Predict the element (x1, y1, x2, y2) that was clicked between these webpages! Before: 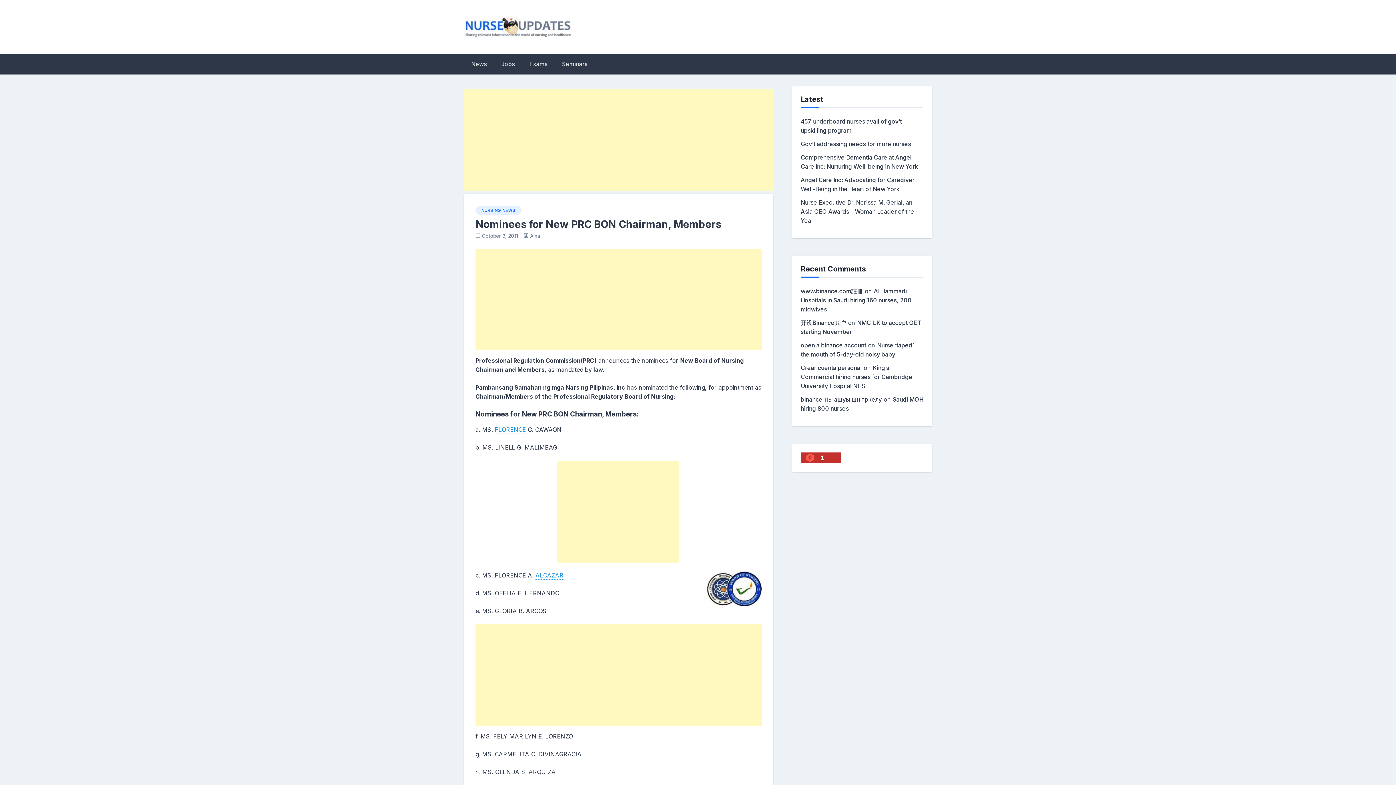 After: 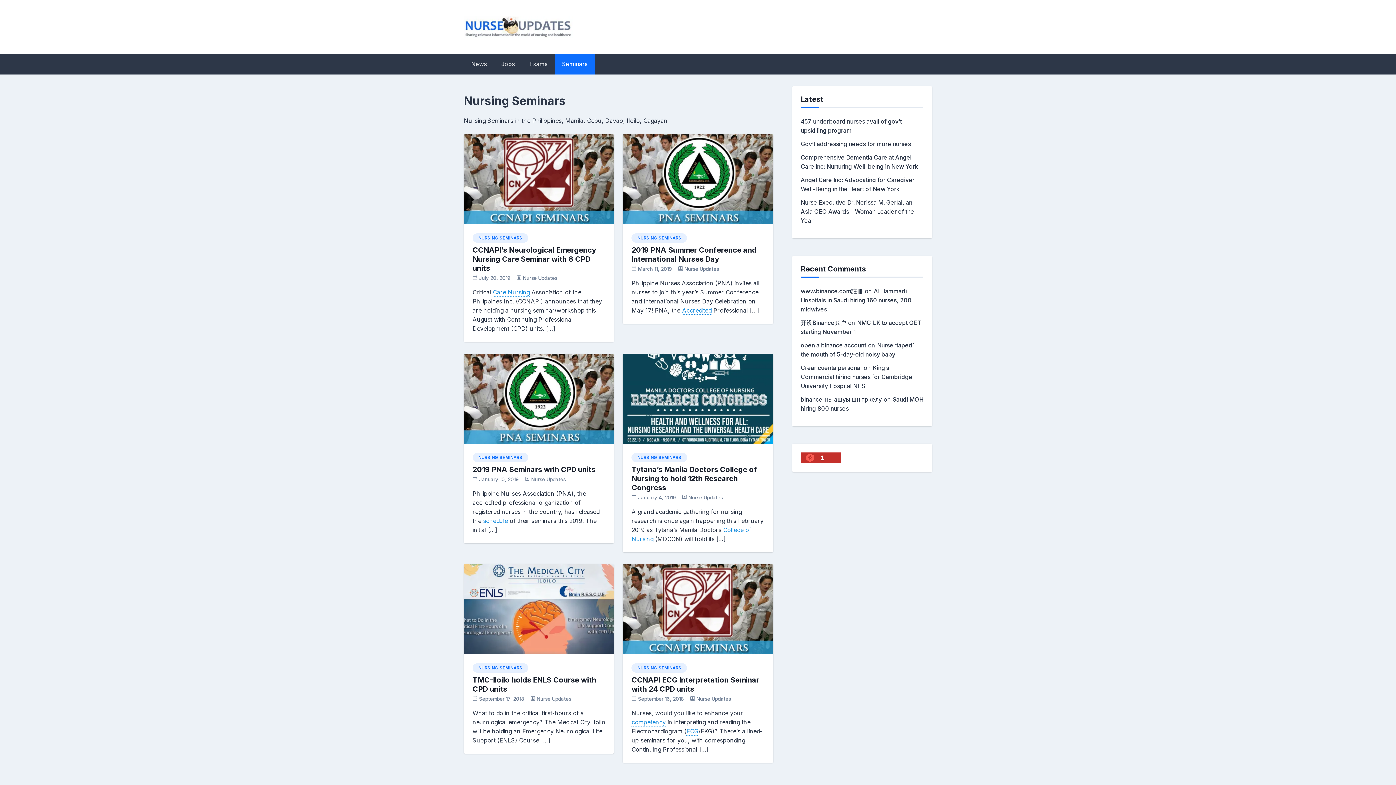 Action: bbox: (554, 53, 594, 74) label: Seminars